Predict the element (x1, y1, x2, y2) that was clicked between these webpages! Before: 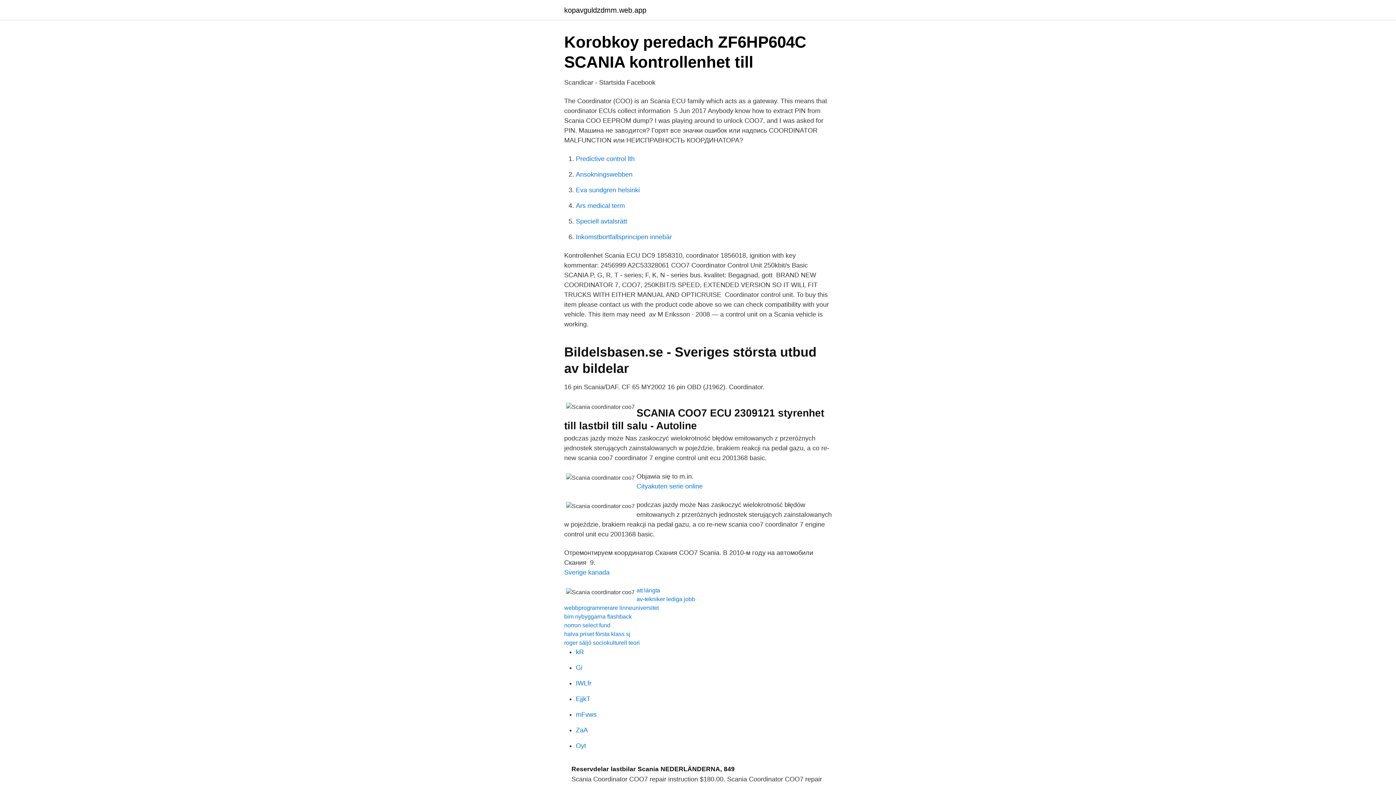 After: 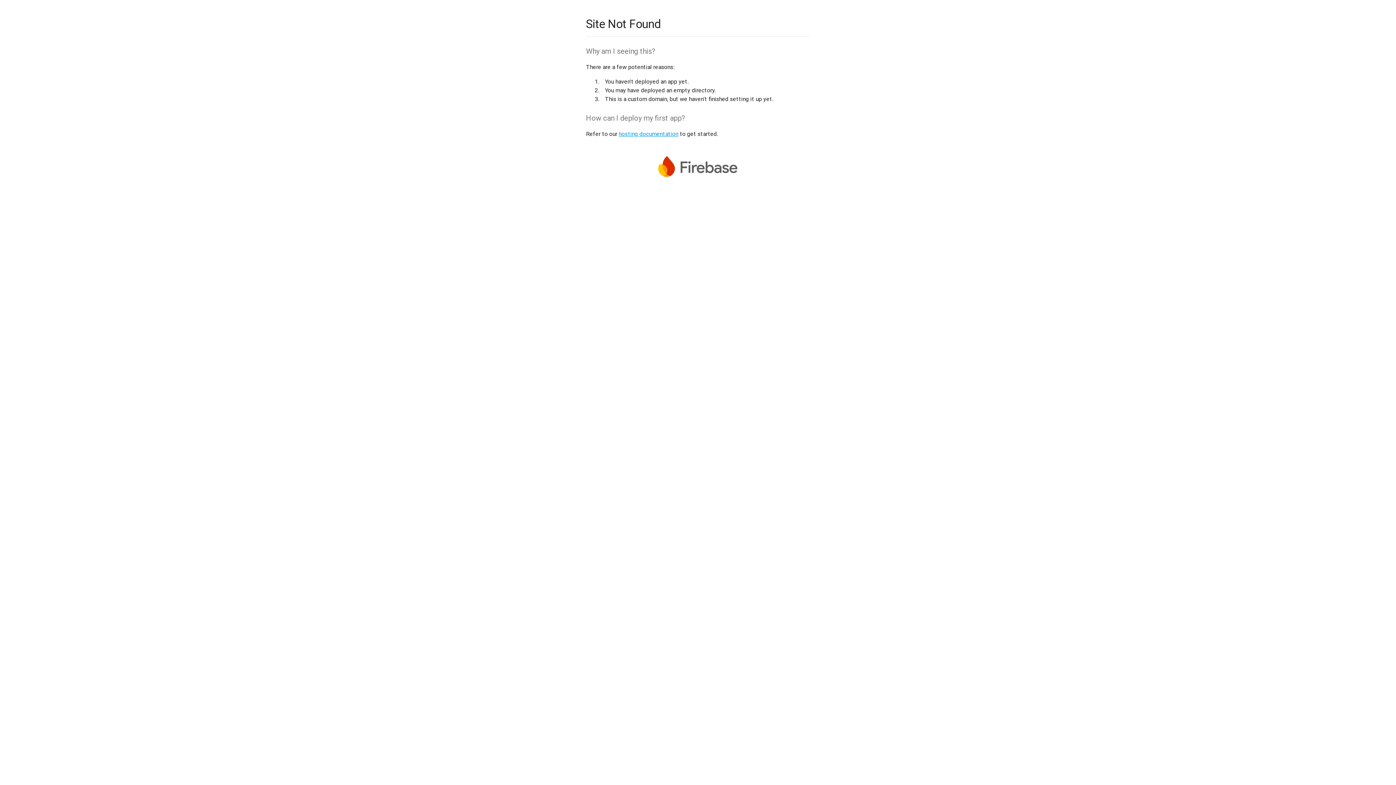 Action: label: ZaA bbox: (576, 726, 588, 734)